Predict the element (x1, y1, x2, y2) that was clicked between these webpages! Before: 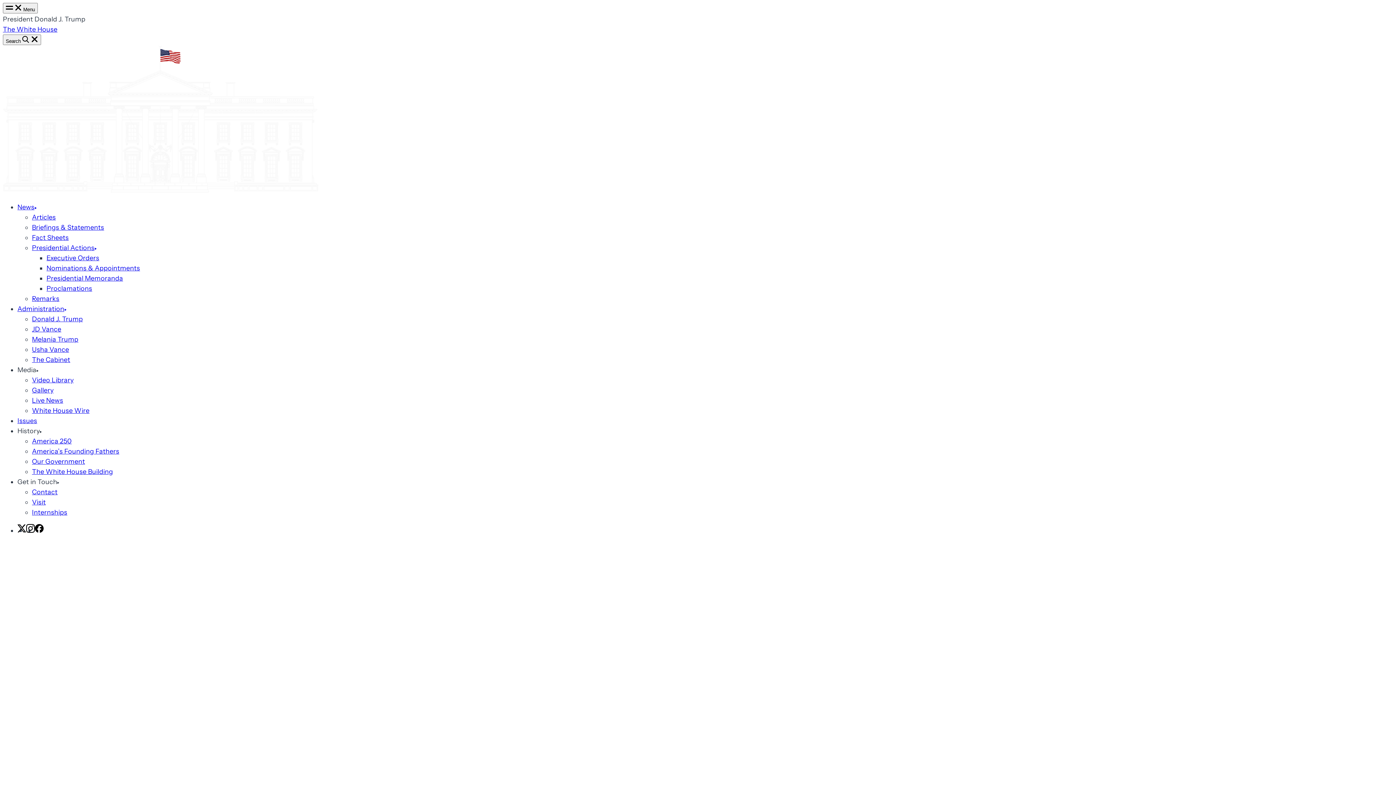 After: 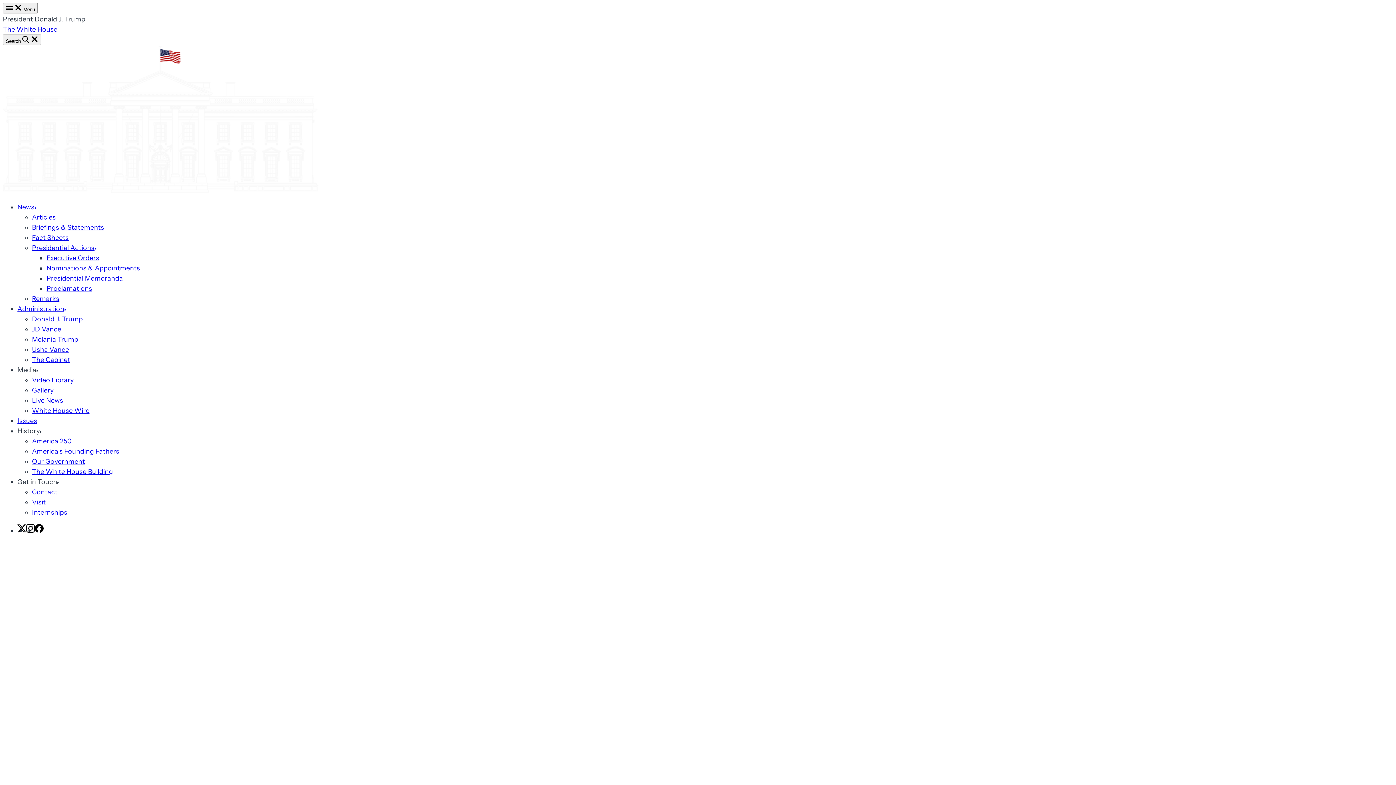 Action: bbox: (17, 427, 41, 435) label: History